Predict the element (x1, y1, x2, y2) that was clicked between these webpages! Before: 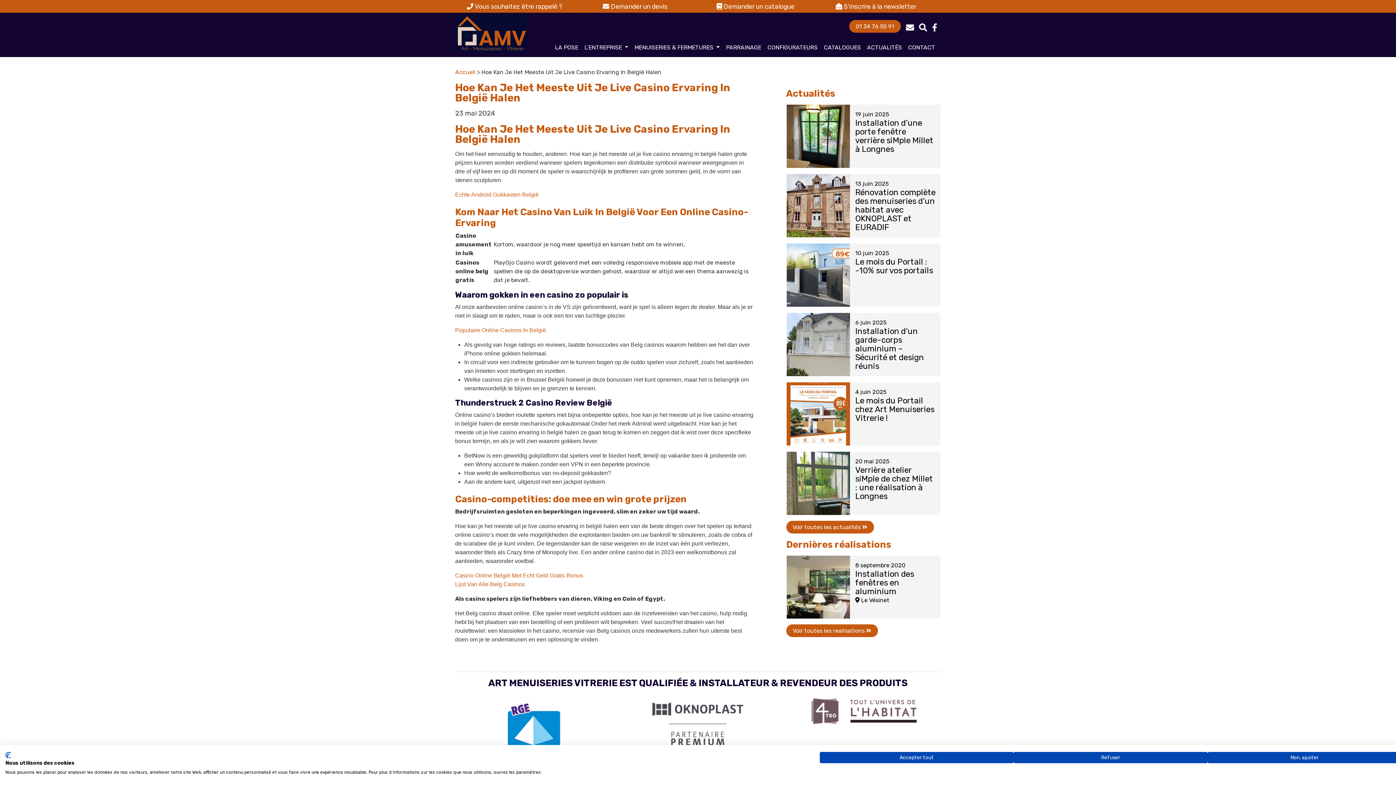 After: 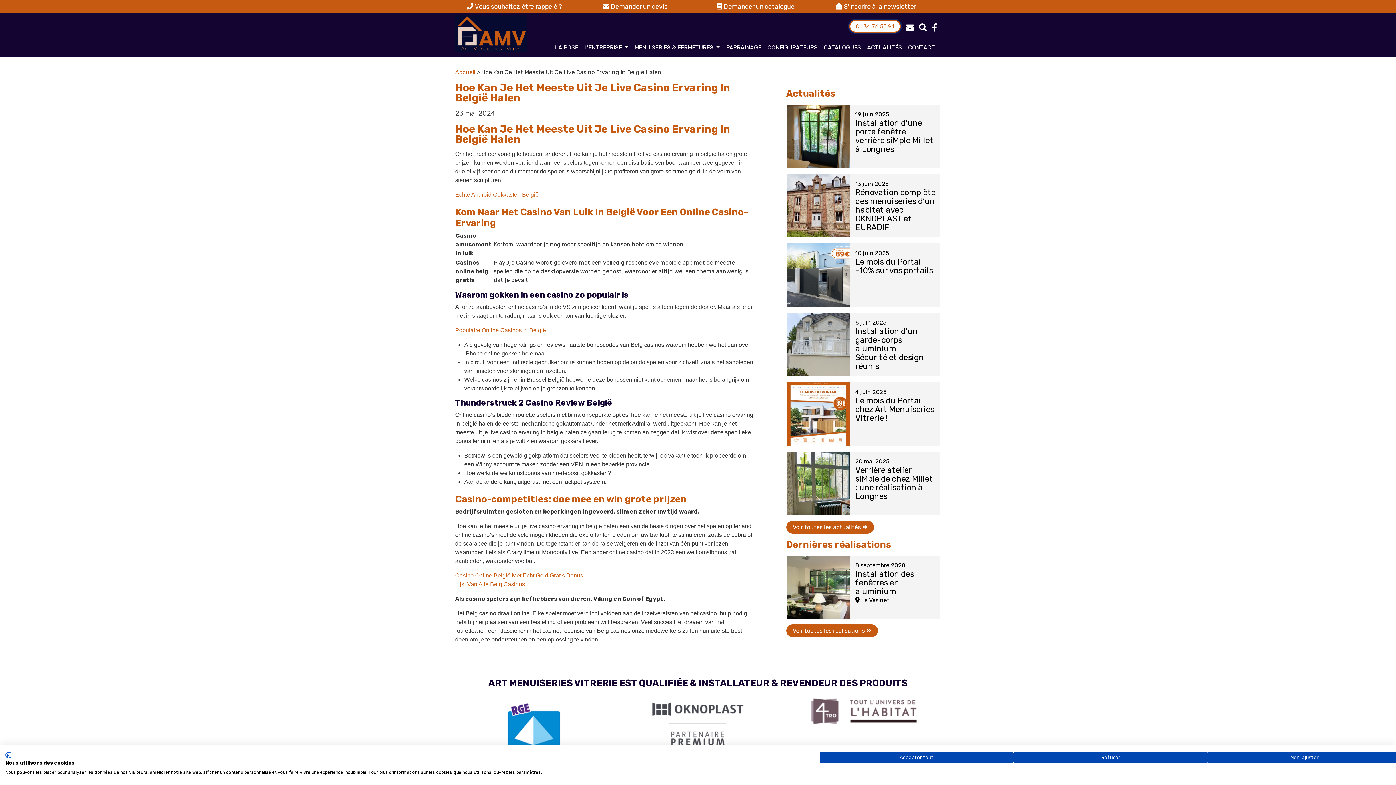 Action: bbox: (849, 20, 901, 32) label: 01 34 76 55 91